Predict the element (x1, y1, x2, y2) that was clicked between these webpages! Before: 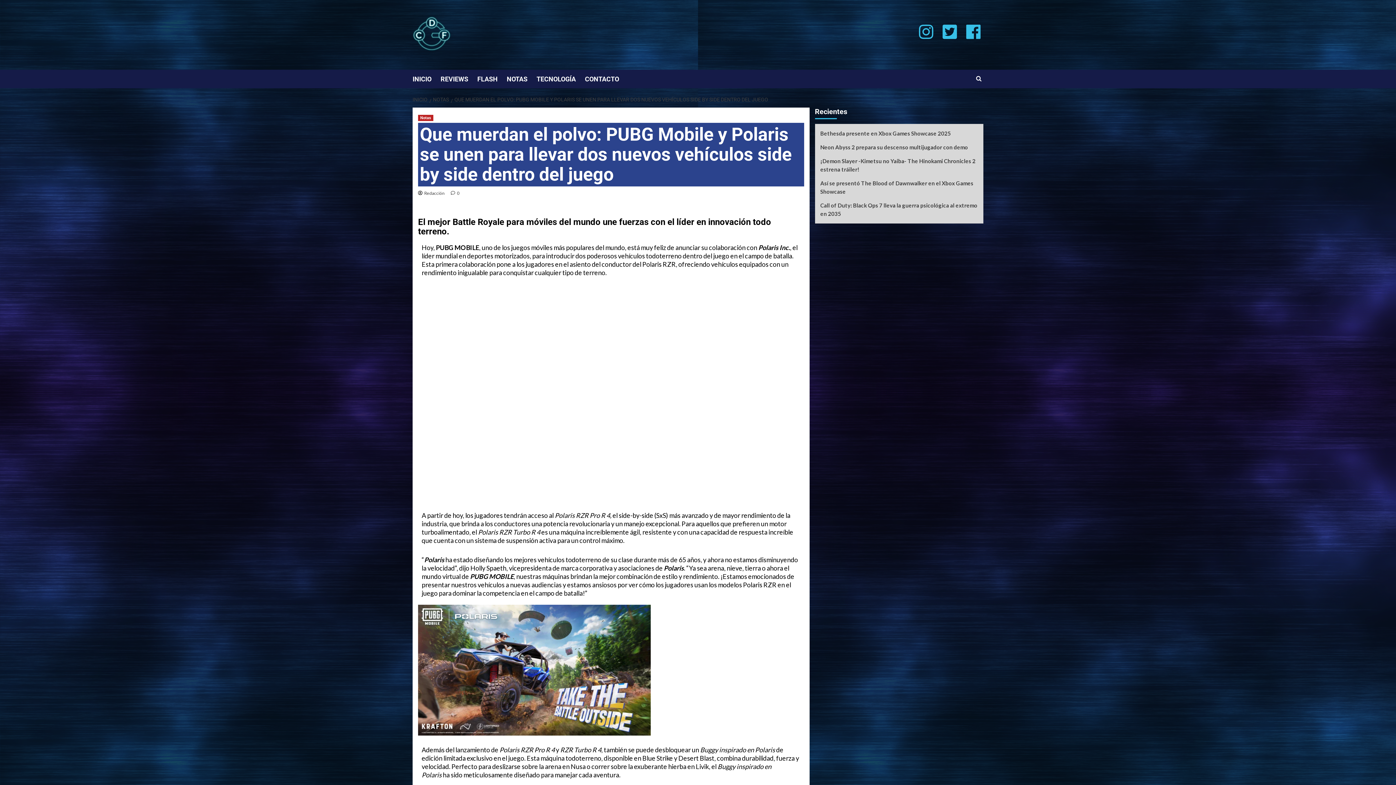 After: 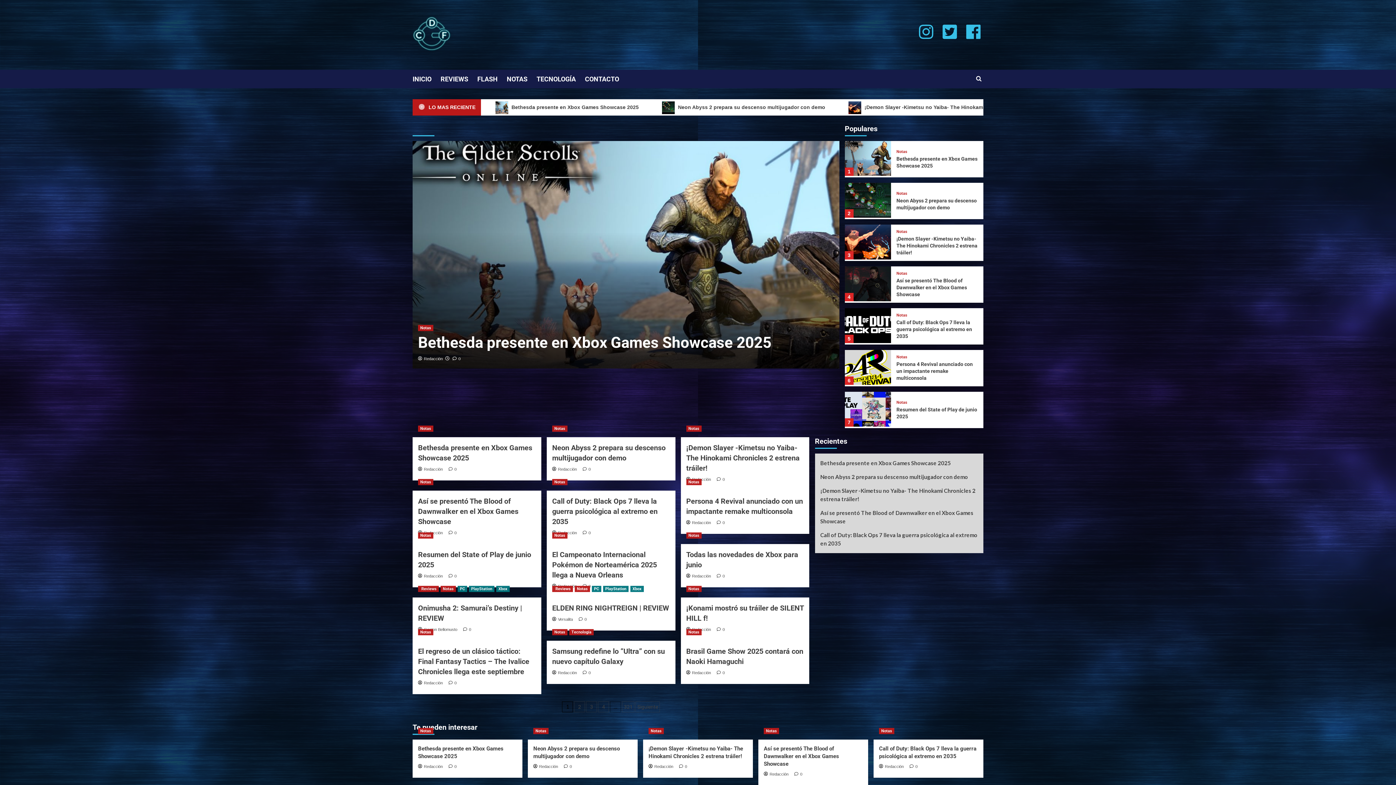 Action: label: INICIO bbox: (412, 69, 440, 88)